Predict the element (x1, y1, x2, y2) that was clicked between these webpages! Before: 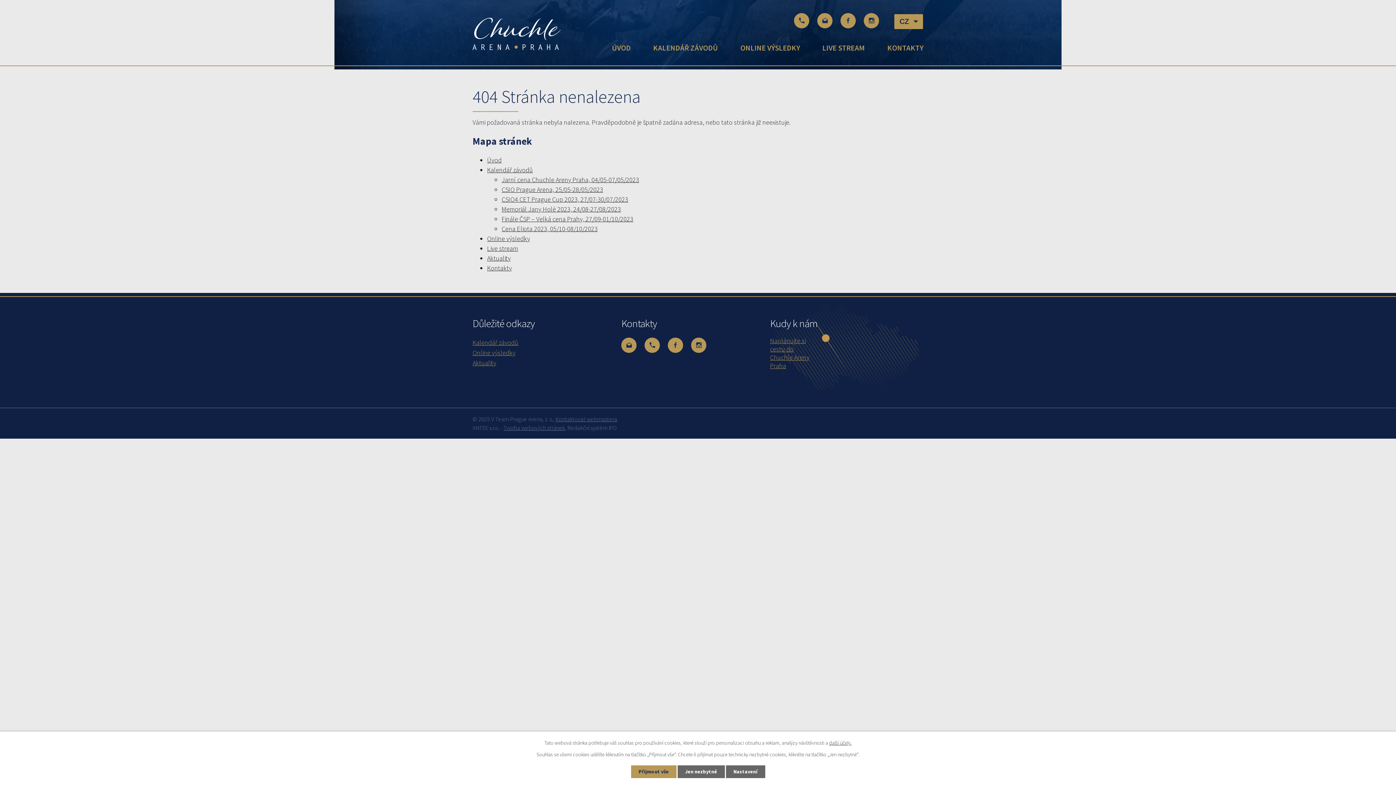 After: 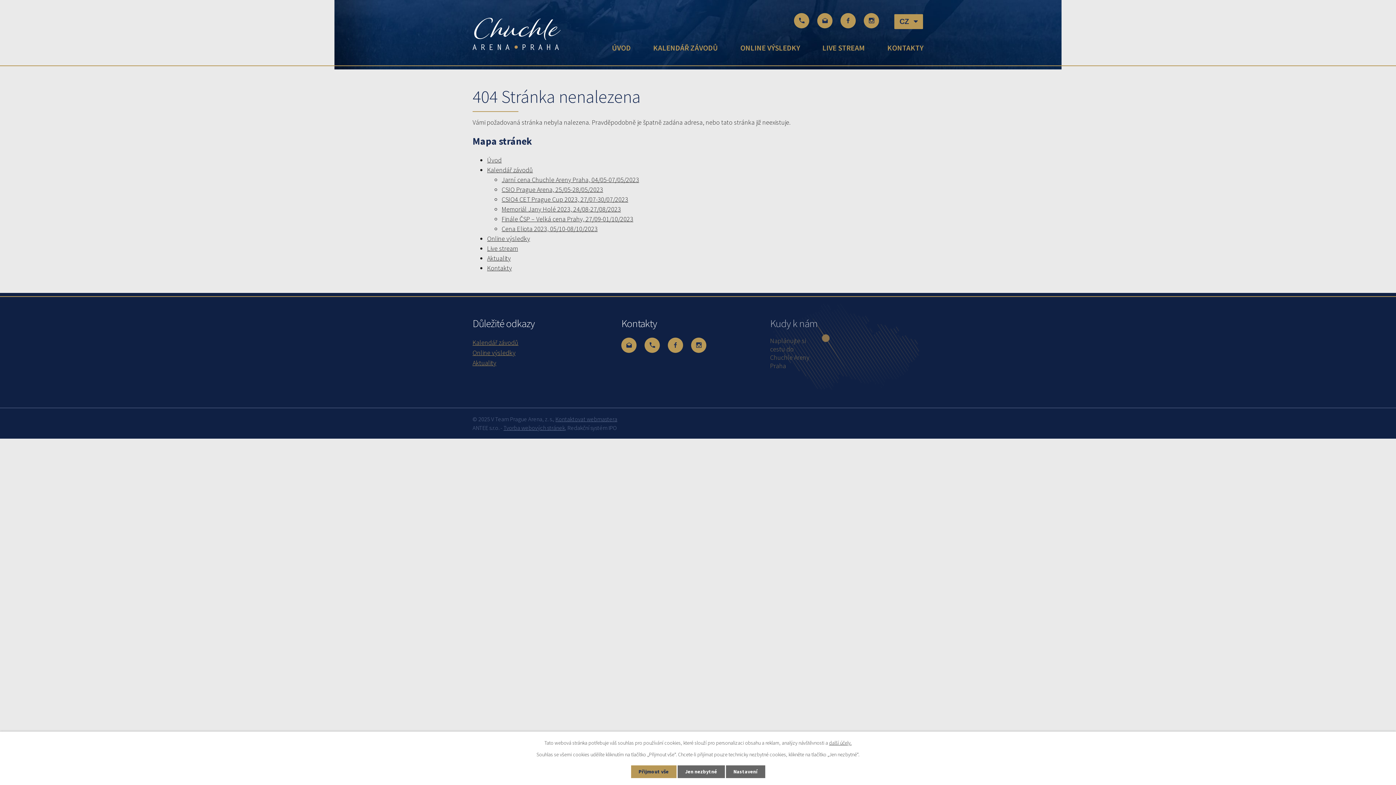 Action: label: Naplánujte si cestu do Chuchle Areny Praha bbox: (770, 330, 919, 396)